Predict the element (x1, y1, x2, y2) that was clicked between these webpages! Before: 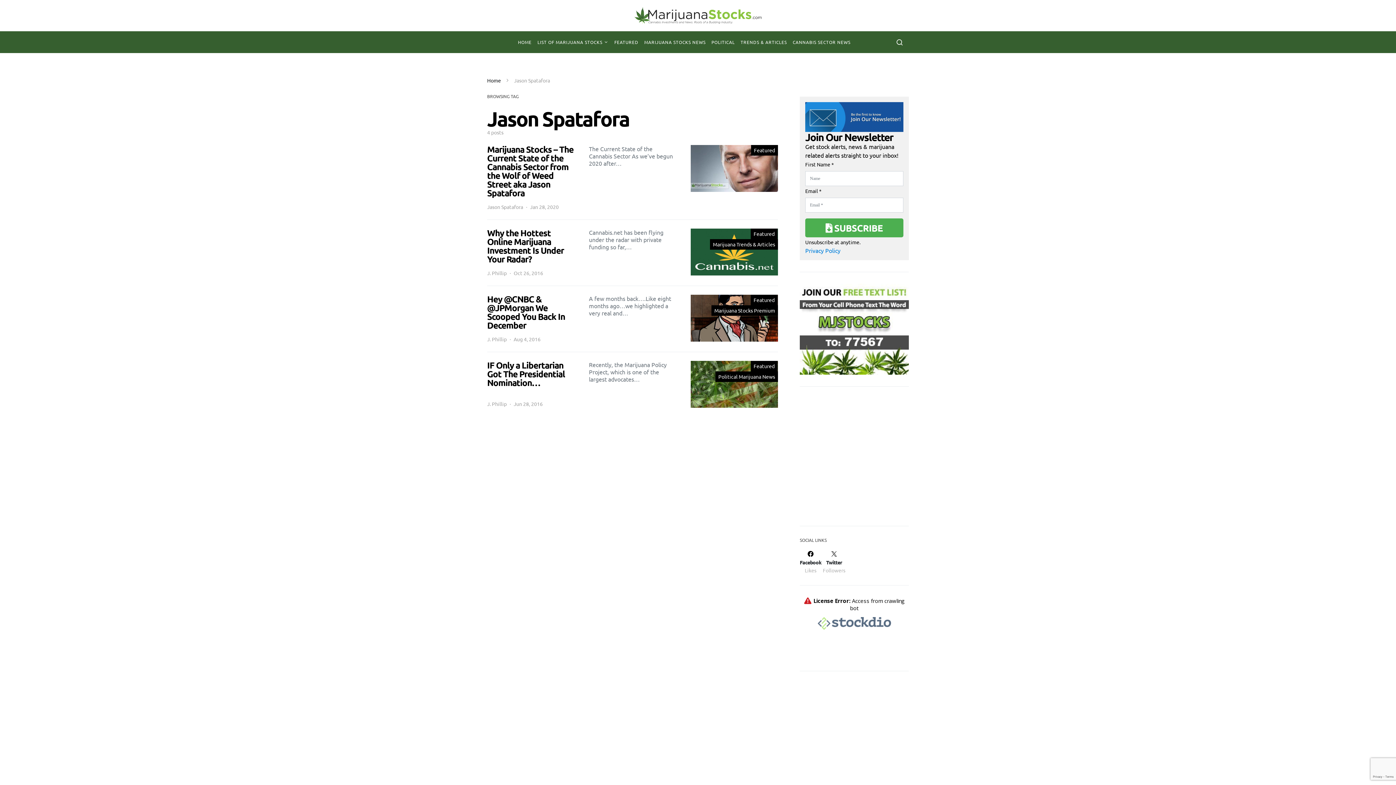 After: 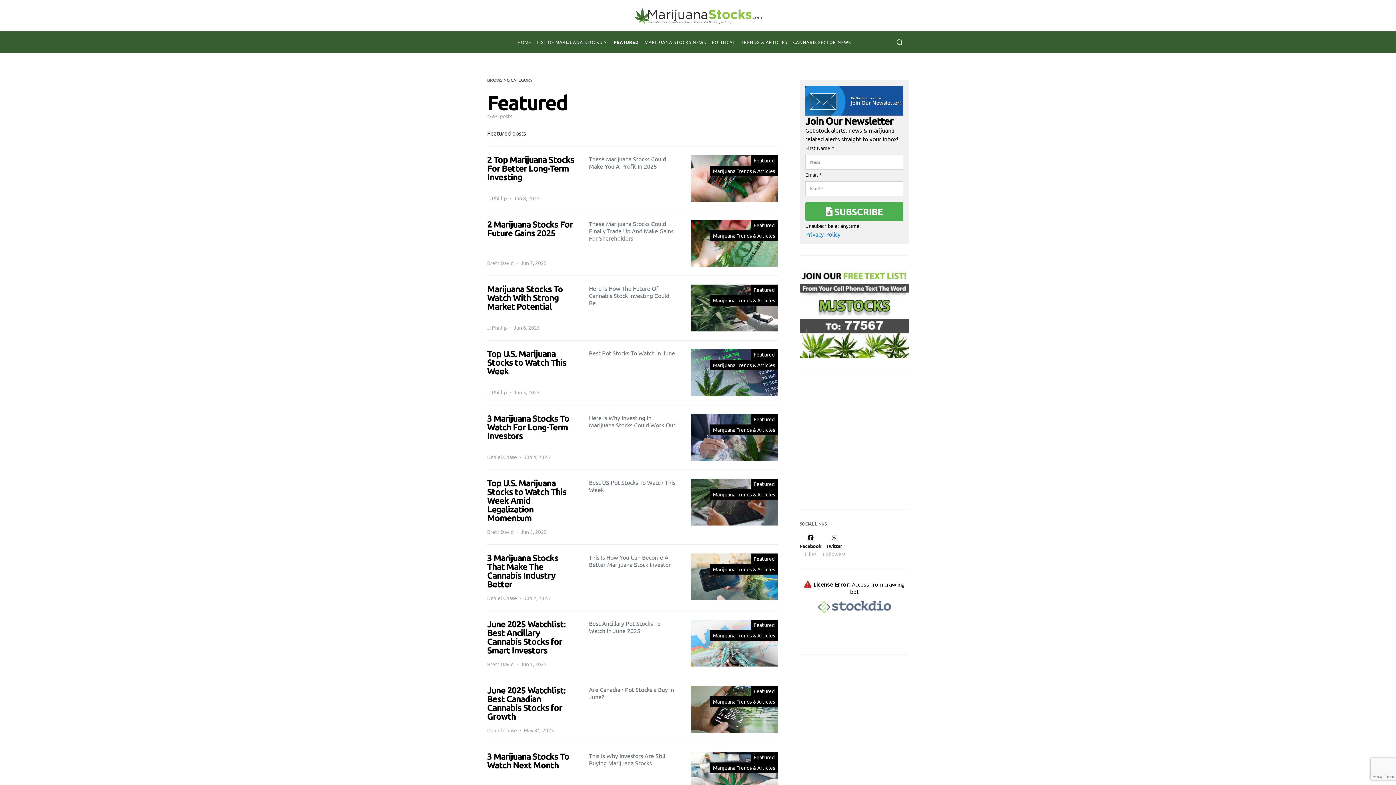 Action: label: Featured bbox: (751, 145, 778, 155)